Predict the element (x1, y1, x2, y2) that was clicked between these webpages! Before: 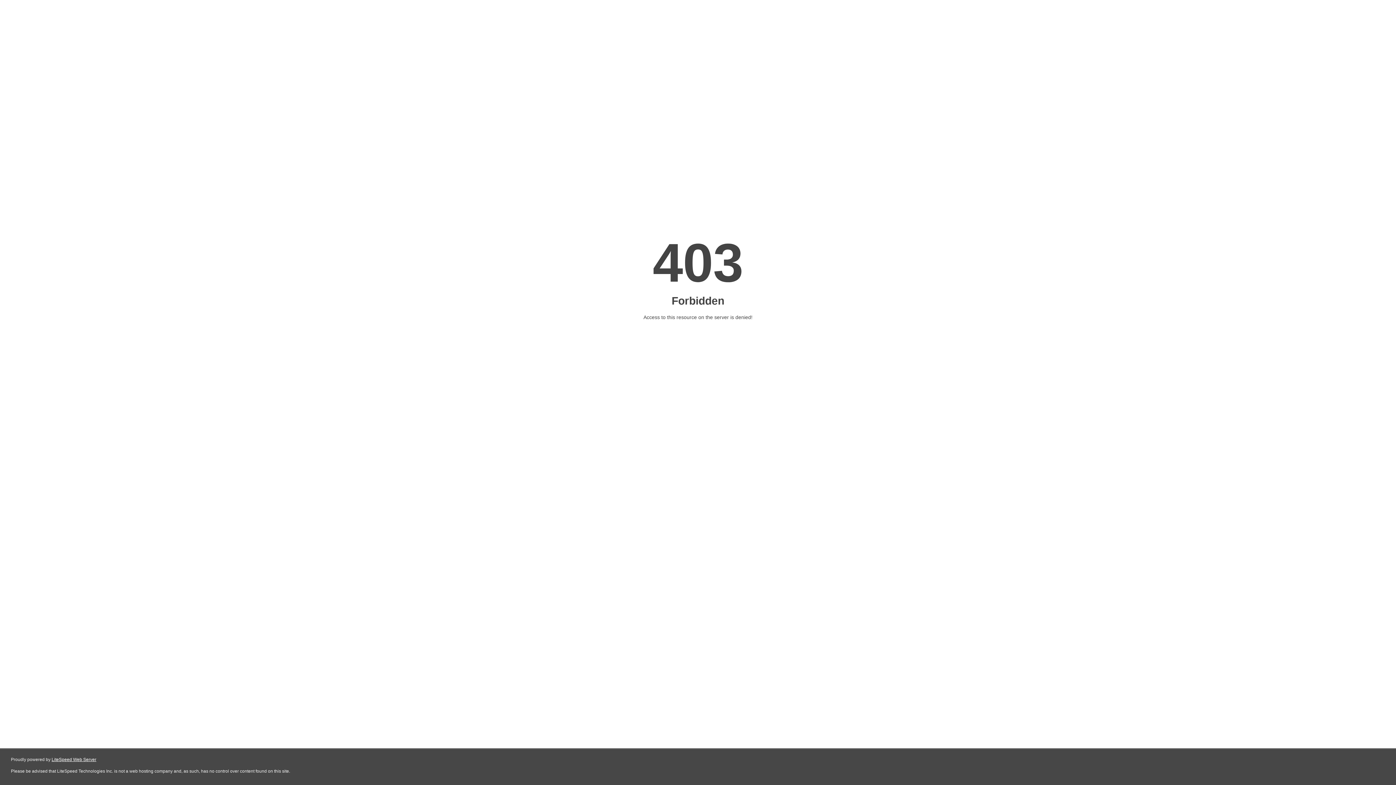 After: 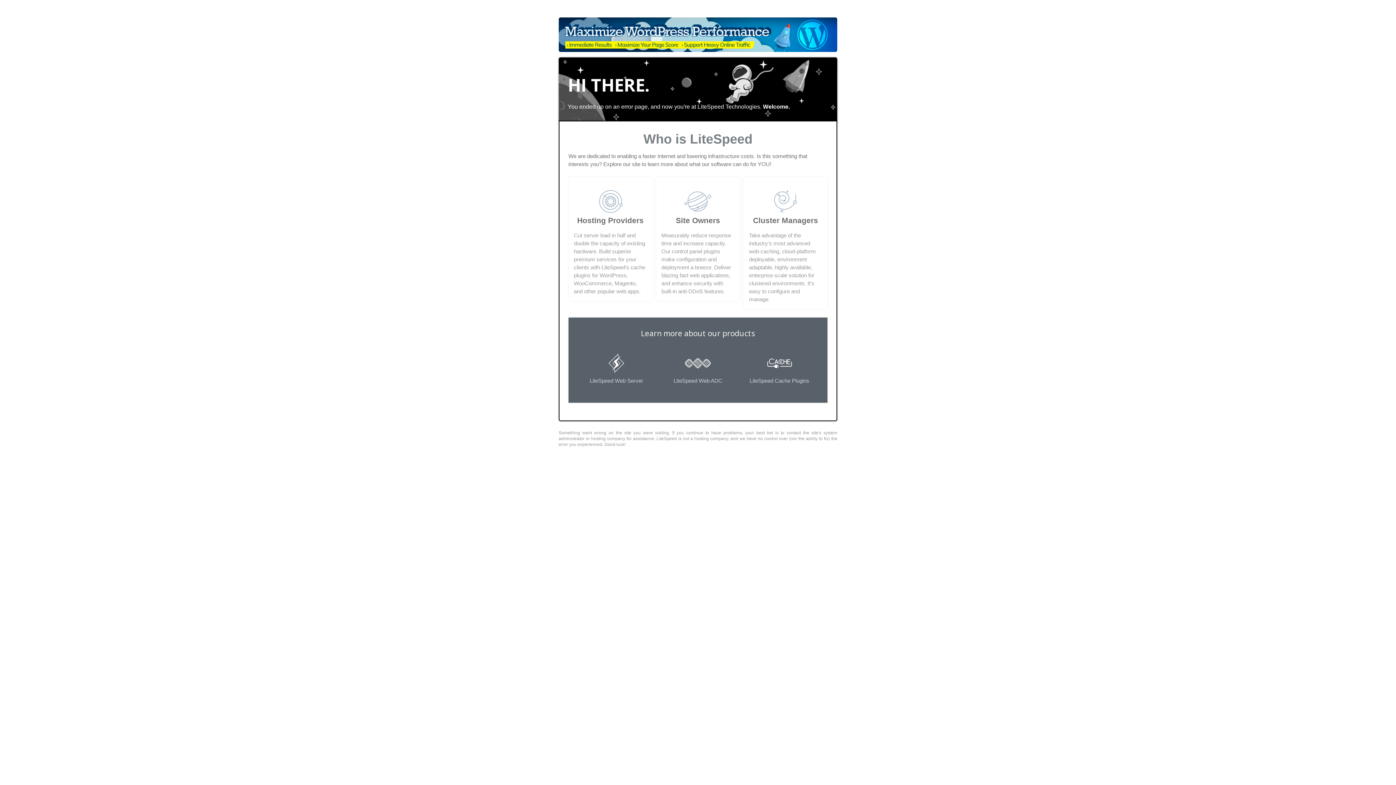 Action: bbox: (51, 757, 96, 762) label: LiteSpeed Web Server